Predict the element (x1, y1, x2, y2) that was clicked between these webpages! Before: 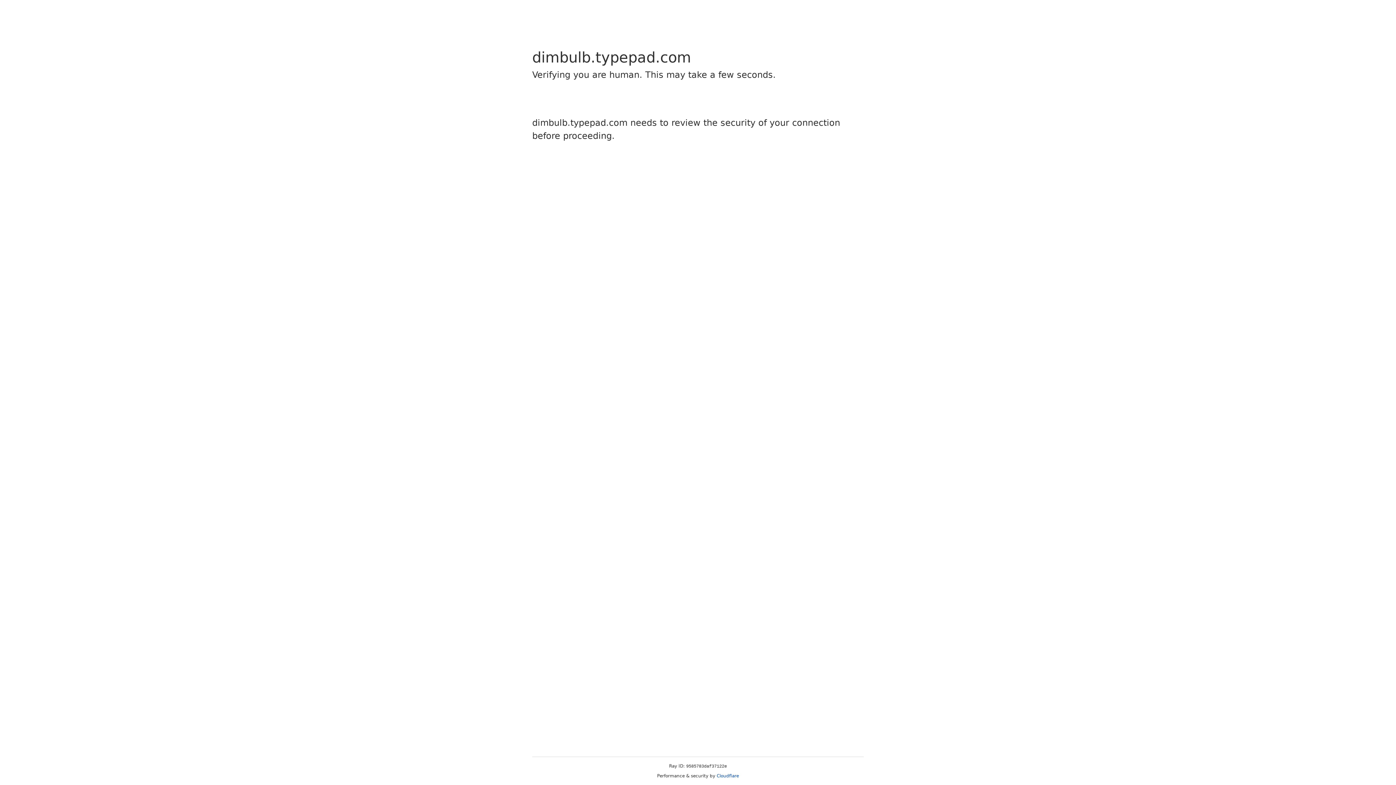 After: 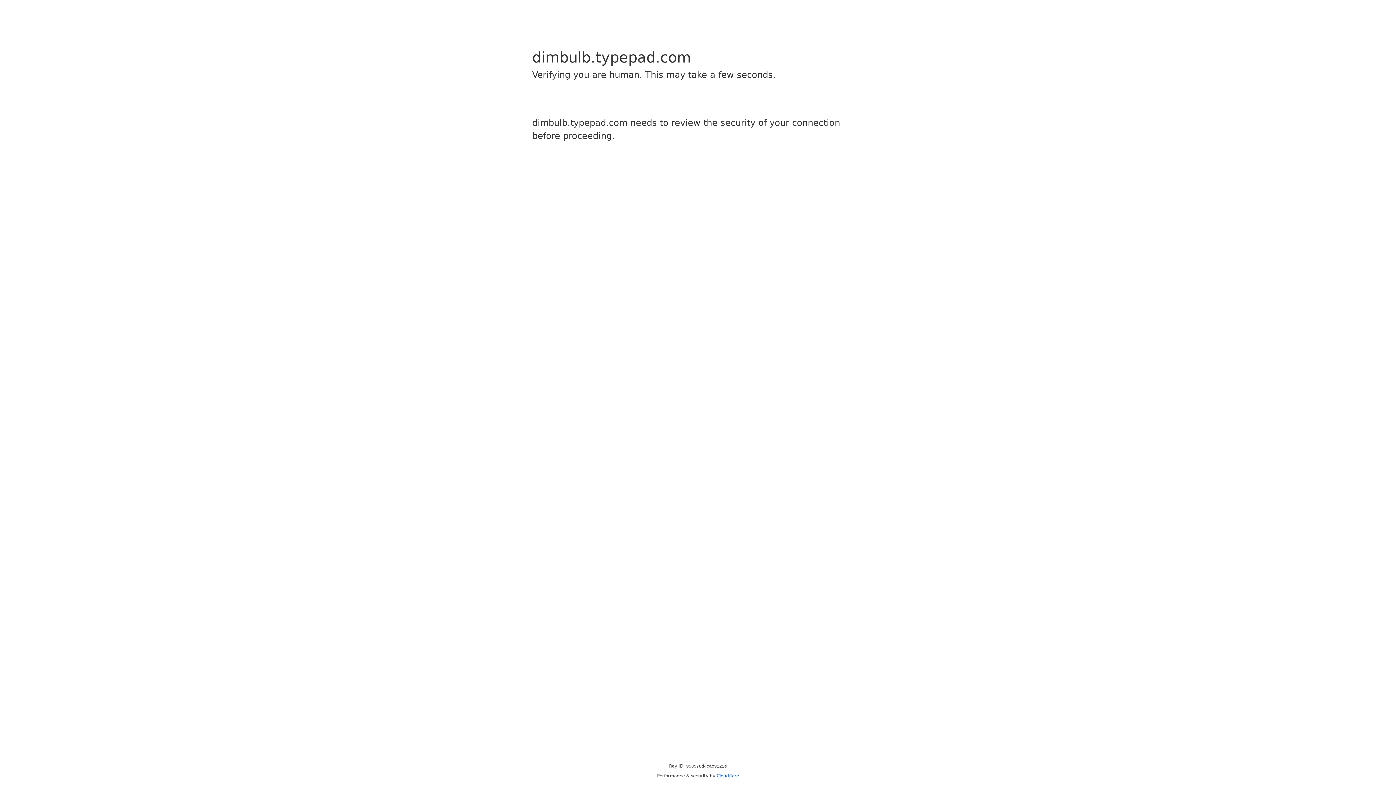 Action: bbox: (716, 773, 739, 778) label: Cloudflare